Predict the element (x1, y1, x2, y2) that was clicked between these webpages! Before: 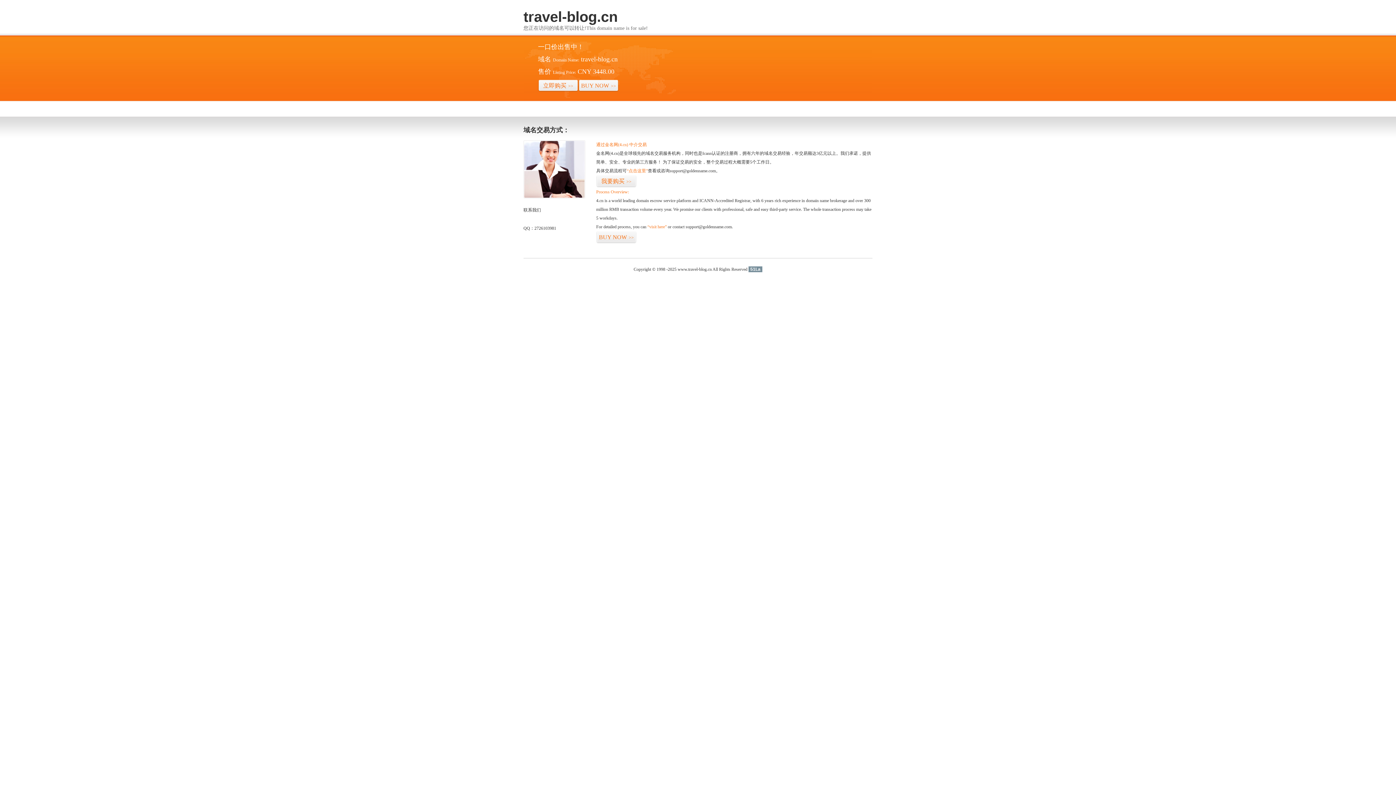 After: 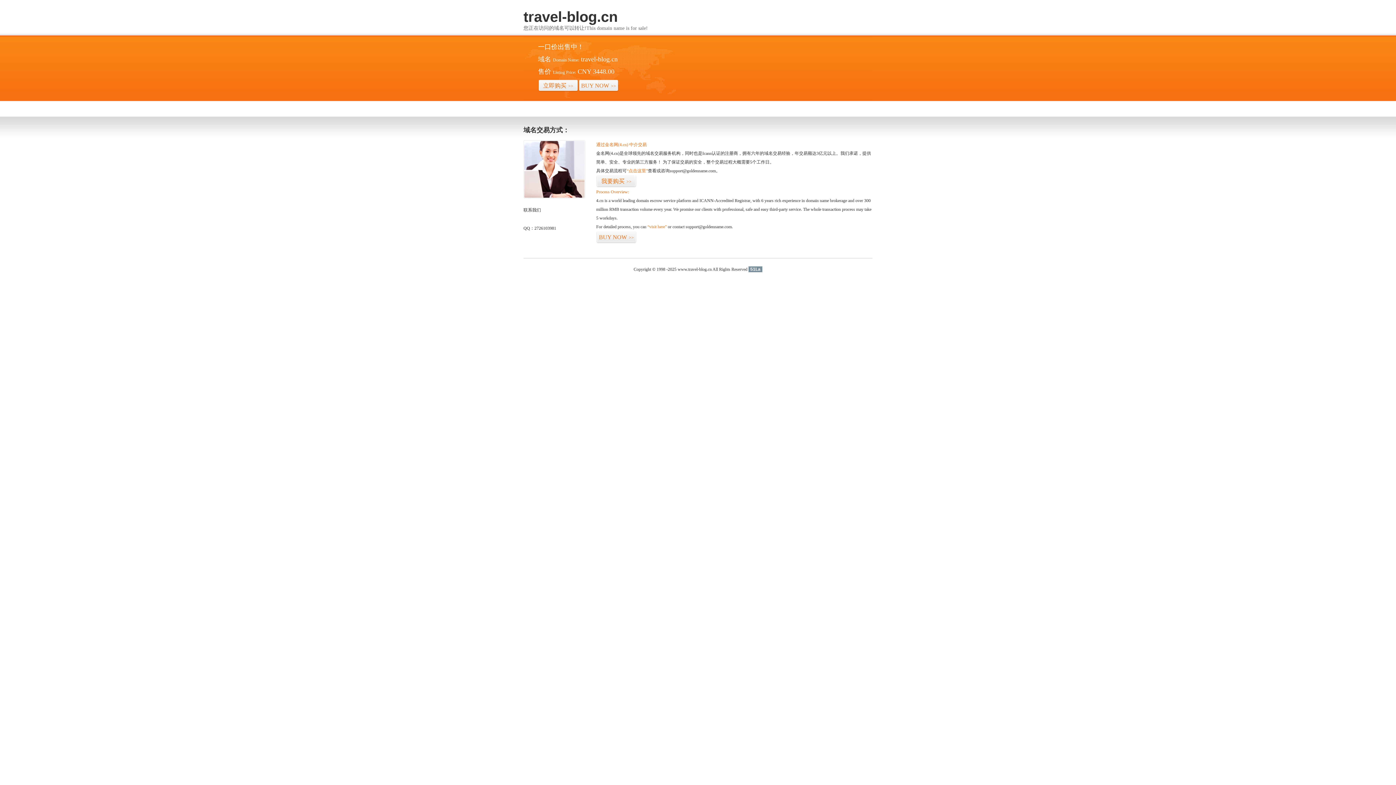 Action: label: 51La bbox: (748, 266, 762, 272)